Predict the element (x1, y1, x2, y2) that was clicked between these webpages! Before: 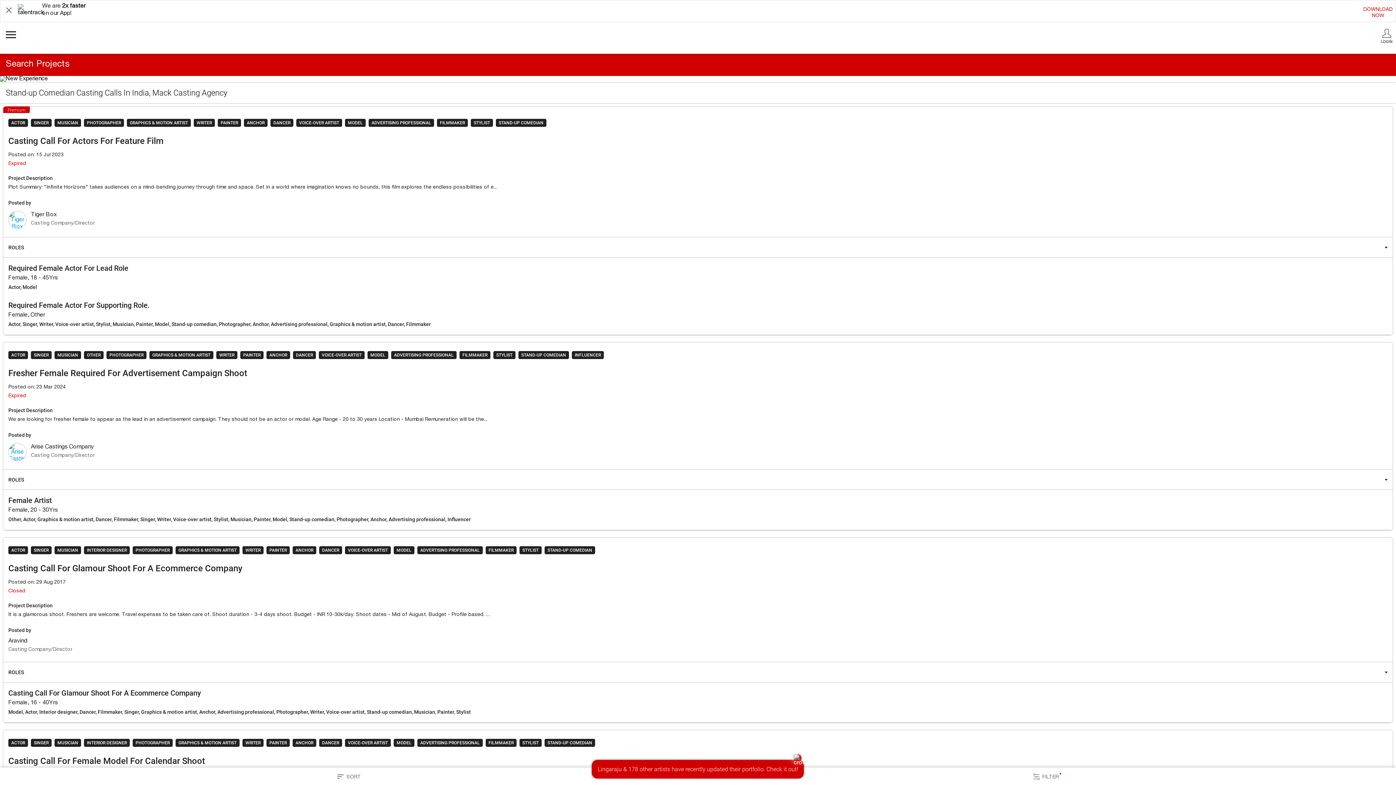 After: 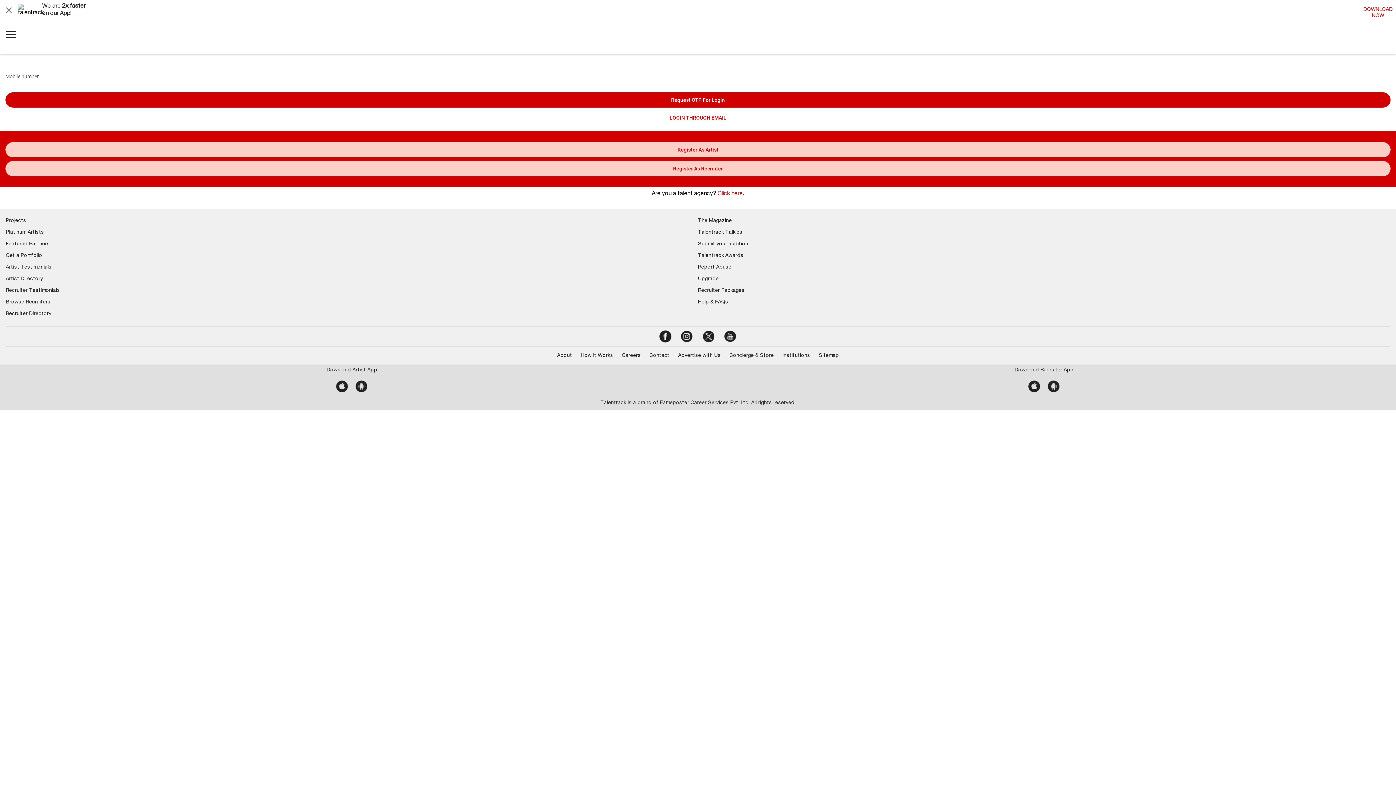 Action: label: LOGIN bbox: (1381, 28, 1392, 43)